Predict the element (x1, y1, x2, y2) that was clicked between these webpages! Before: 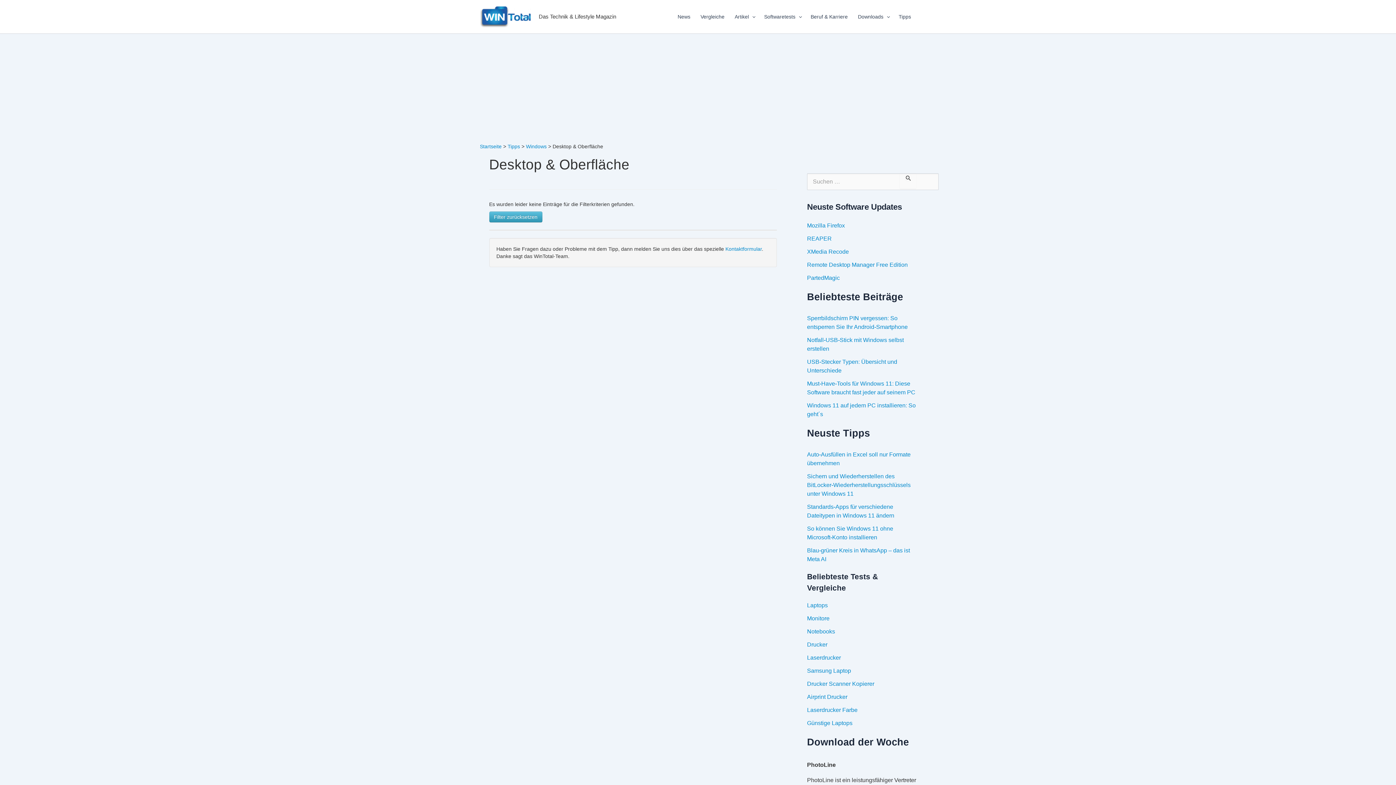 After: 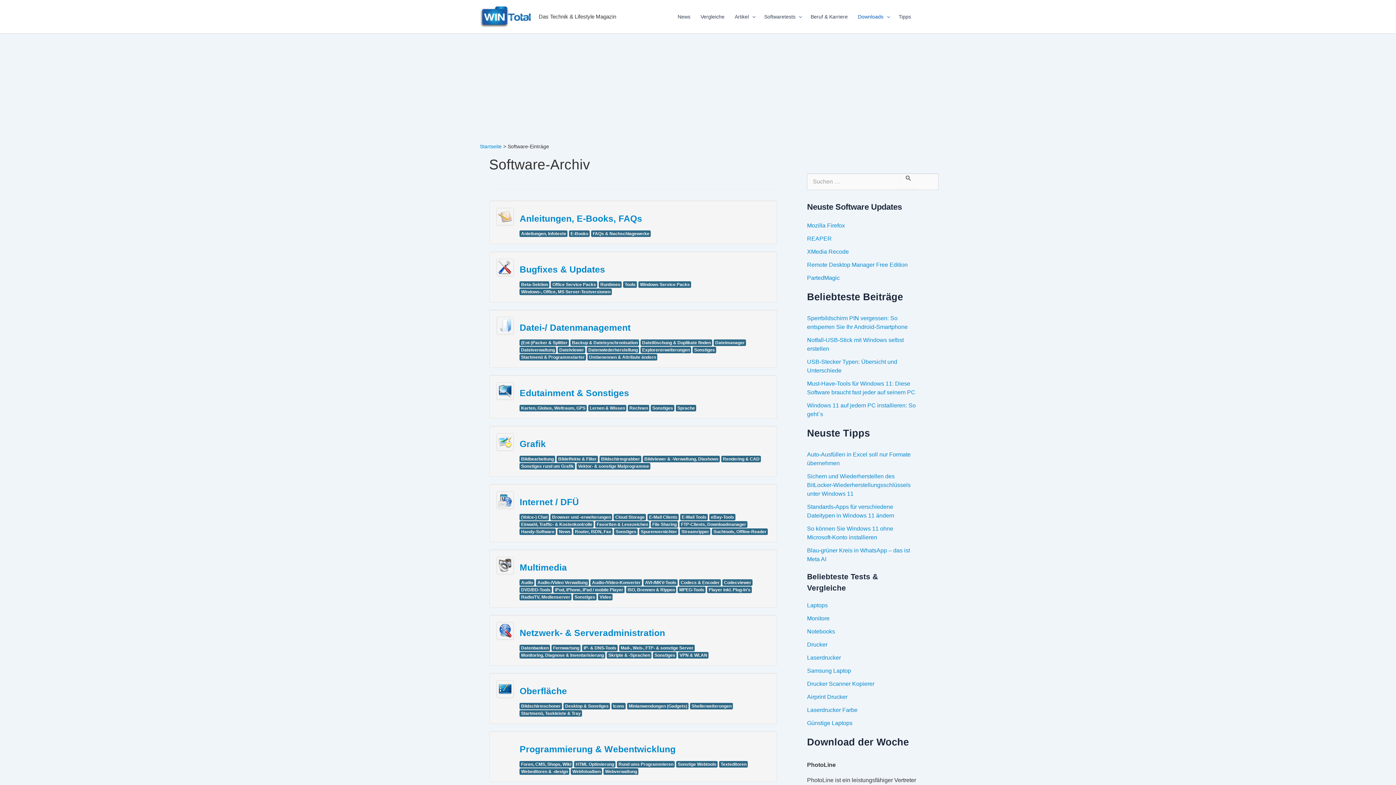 Action: bbox: (853, 2, 893, 31) label: Downloads